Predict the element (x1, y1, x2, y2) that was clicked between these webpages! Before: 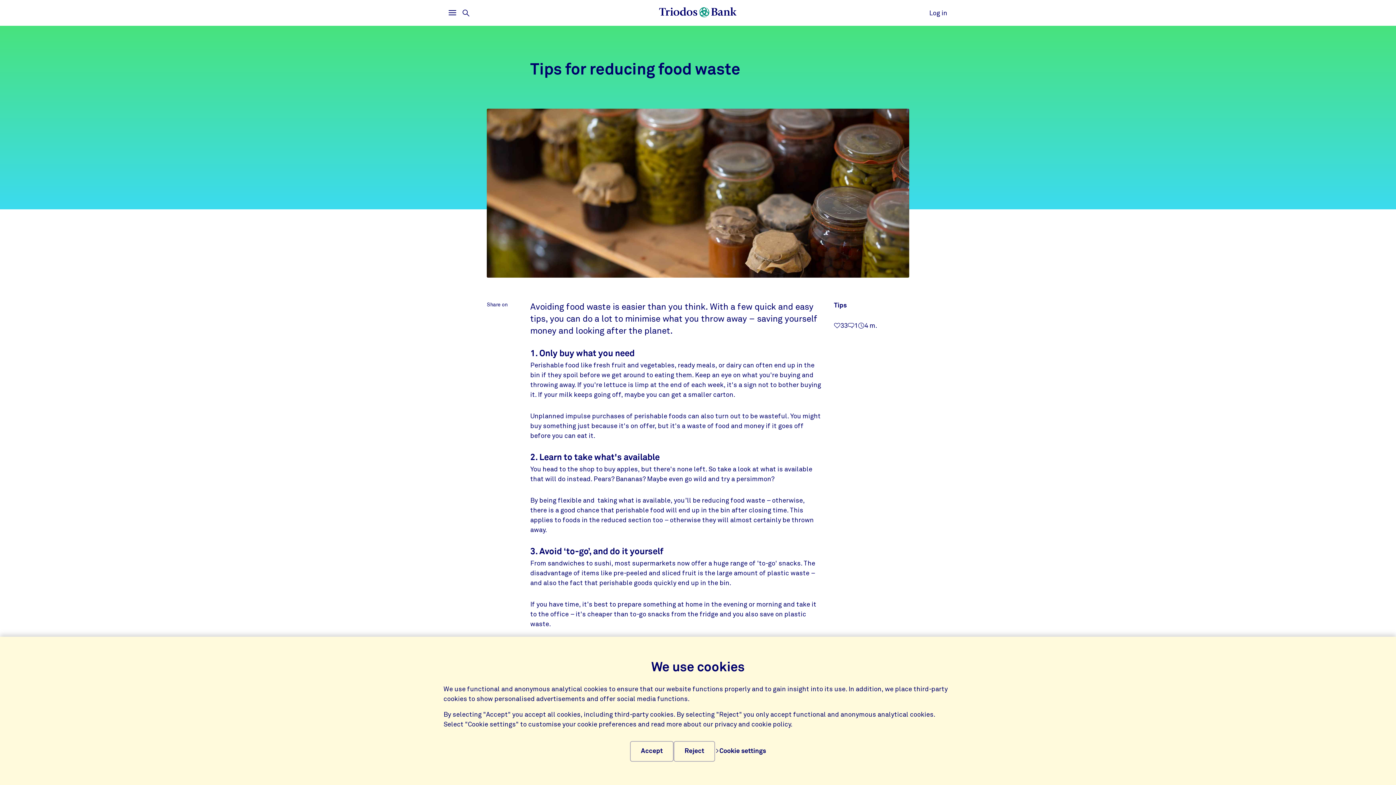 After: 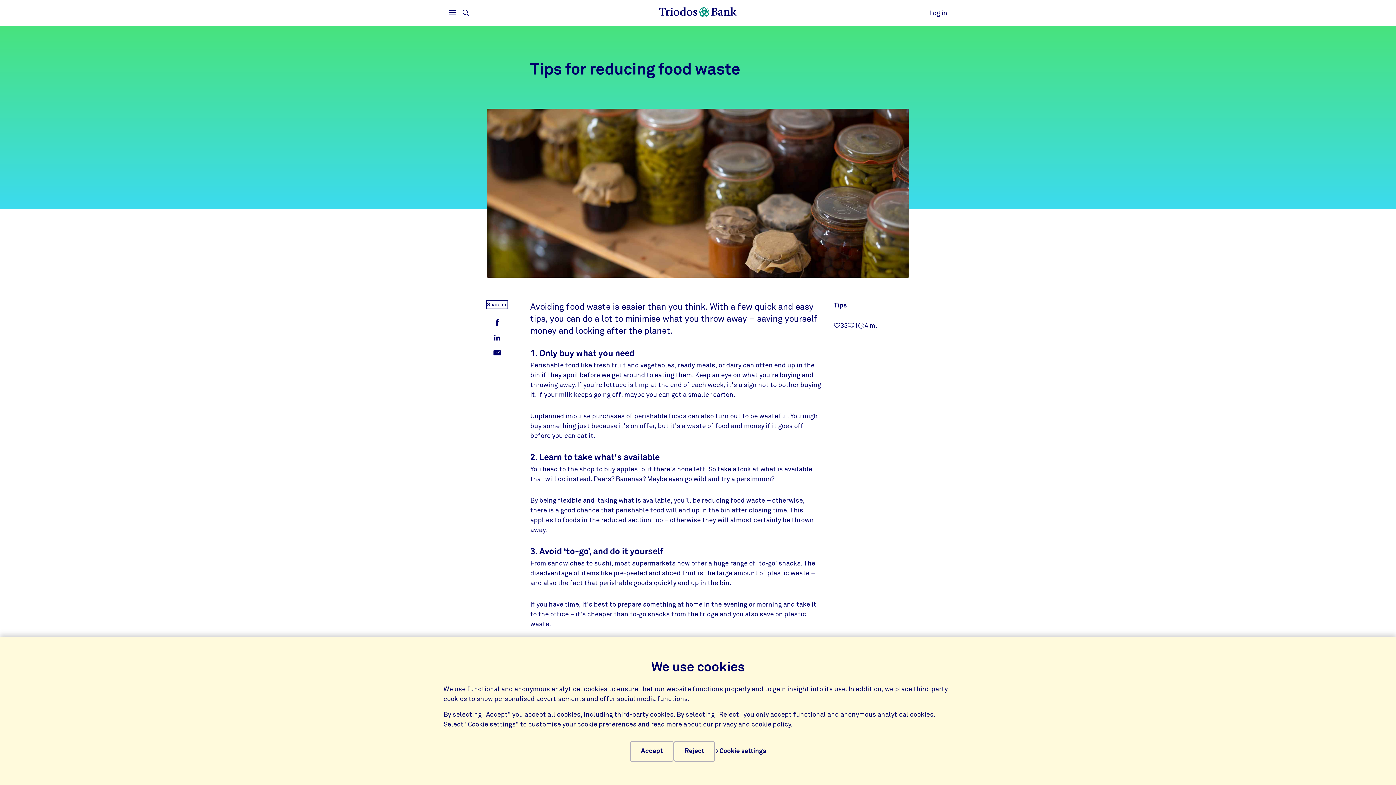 Action: label: Share on bbox: (487, 300, 507, 308)